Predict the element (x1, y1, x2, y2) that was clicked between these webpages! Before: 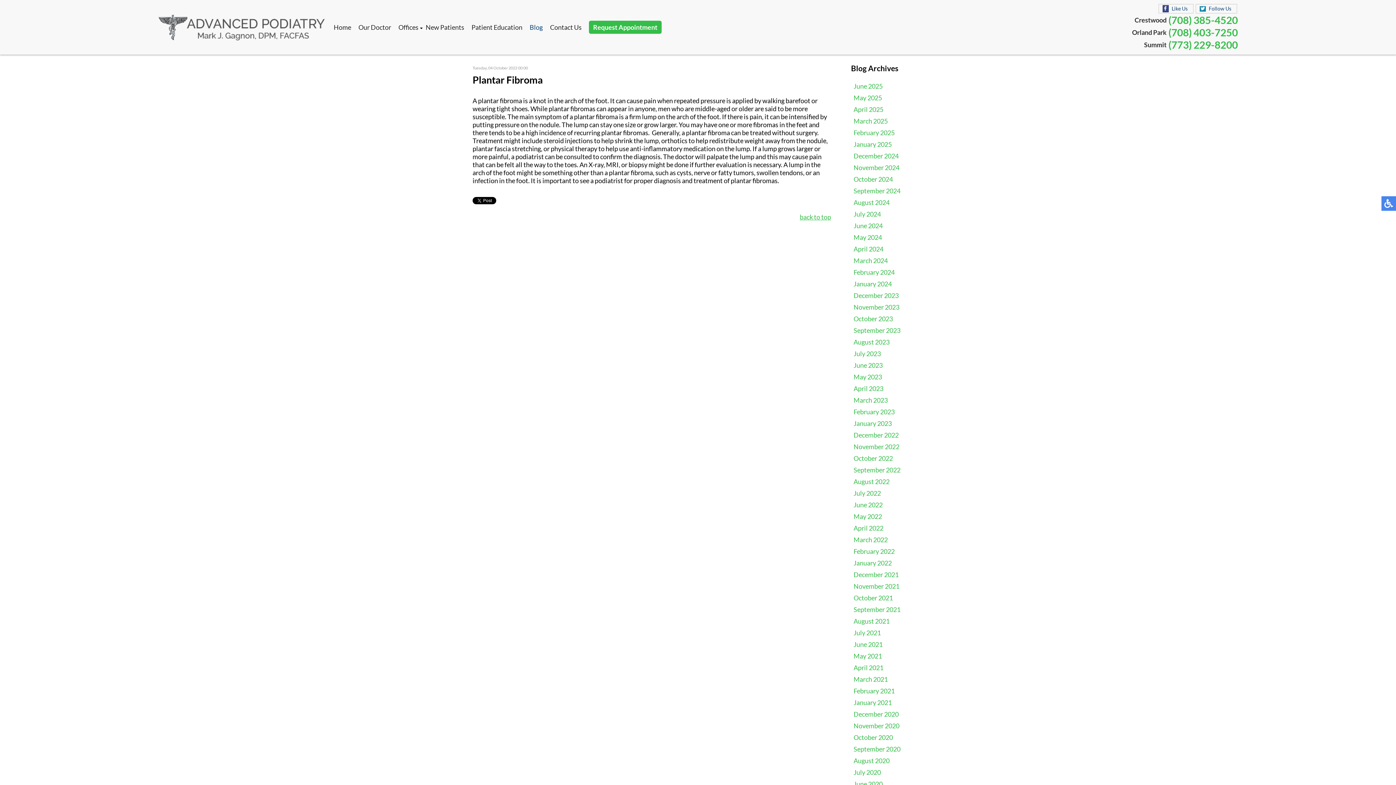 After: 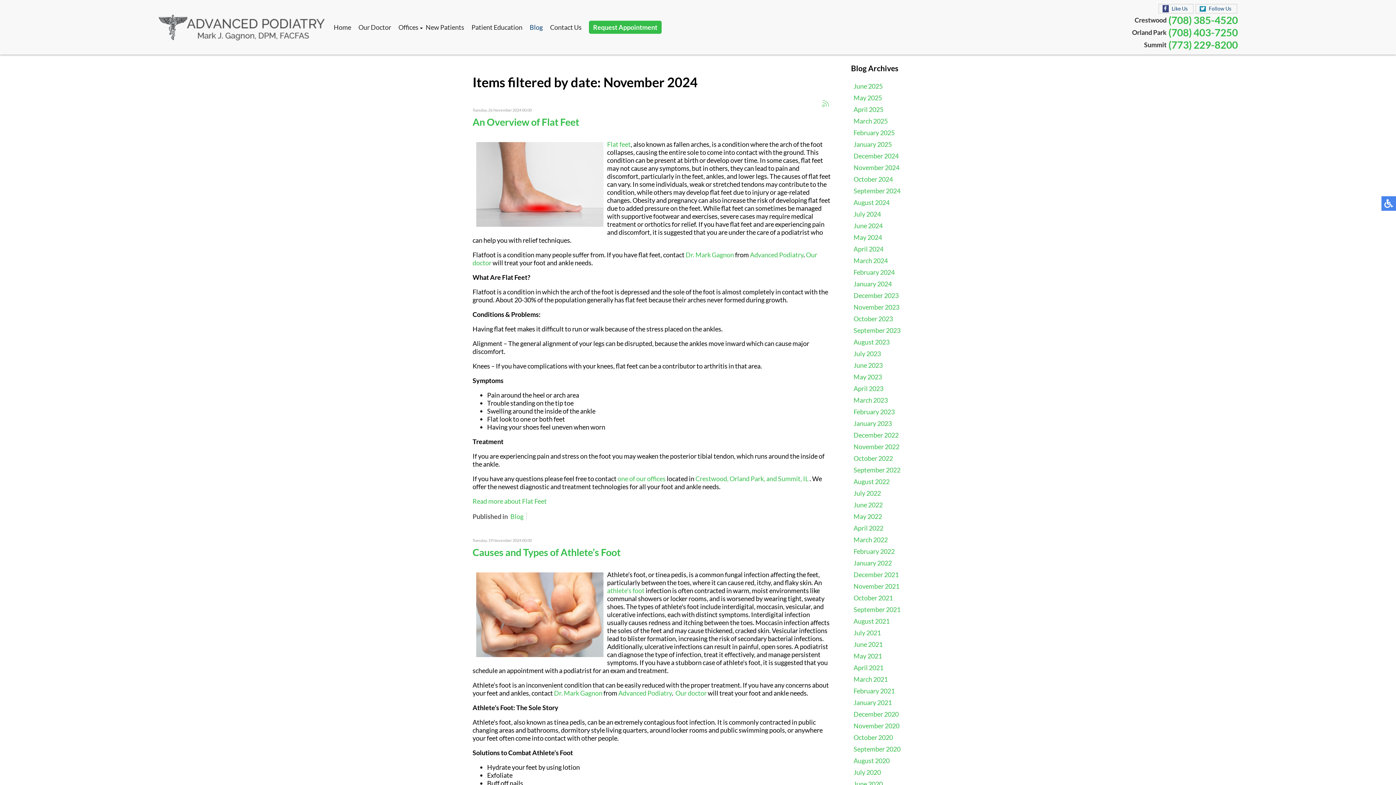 Action: bbox: (853, 163, 899, 171) label: November 2024